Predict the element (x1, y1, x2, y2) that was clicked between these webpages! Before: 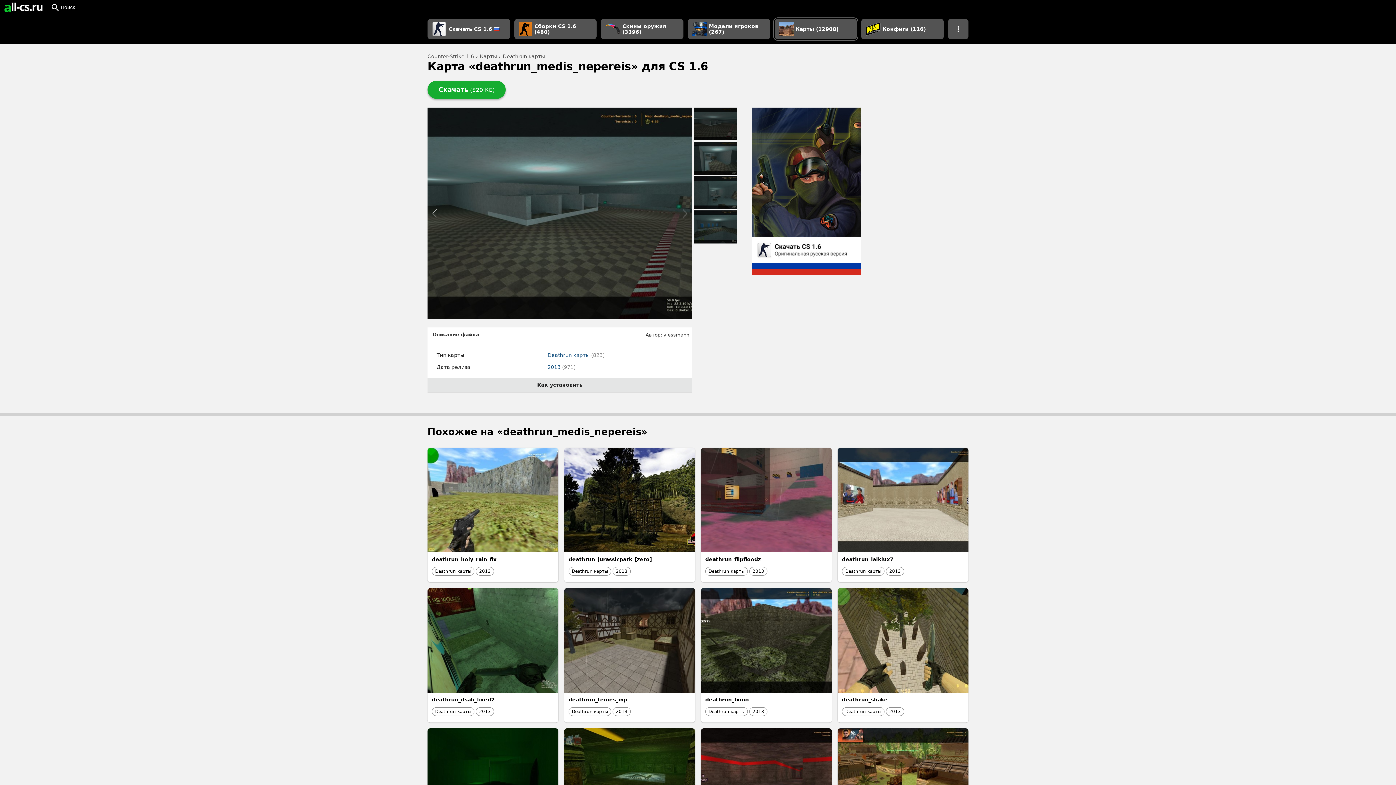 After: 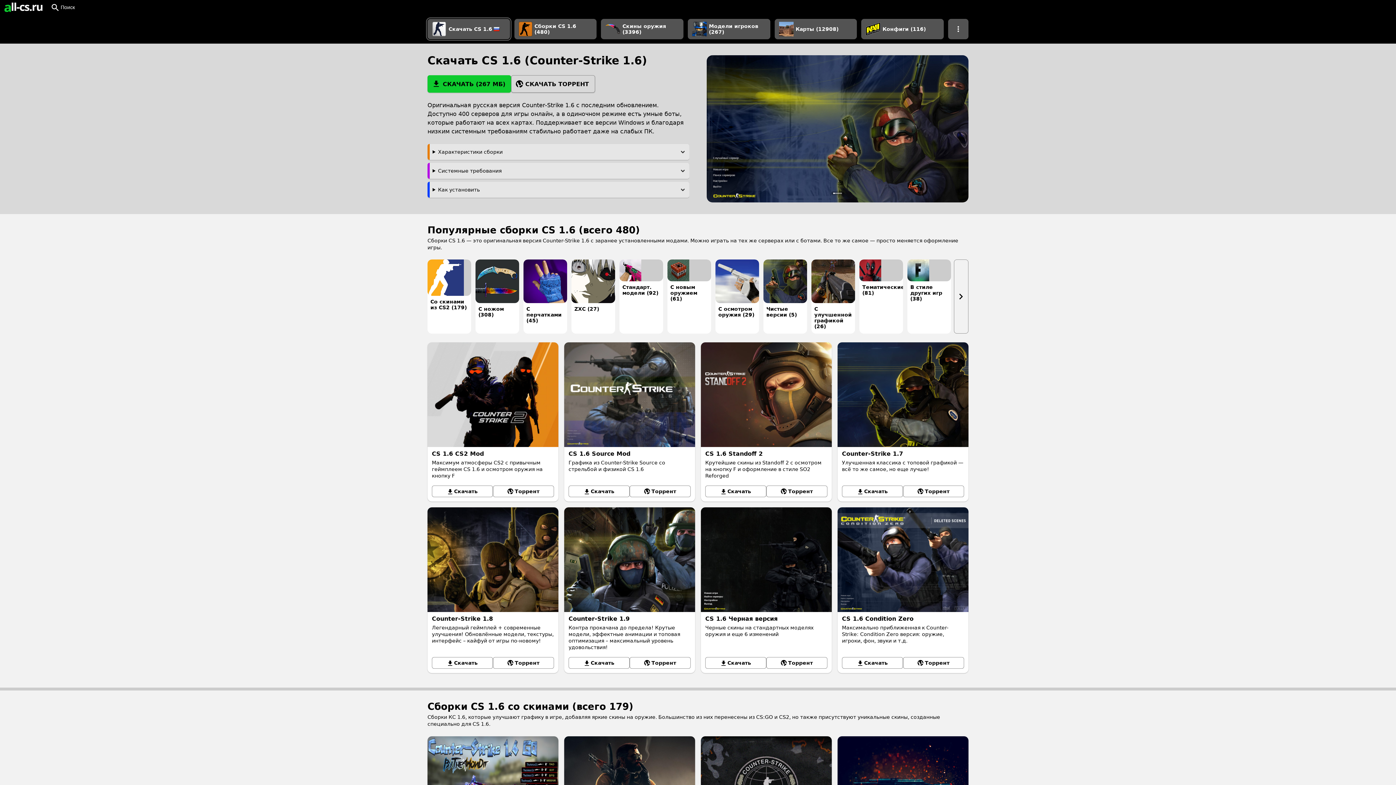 Action: label: Counter-Strike 1.6 bbox: (427, 53, 474, 59)